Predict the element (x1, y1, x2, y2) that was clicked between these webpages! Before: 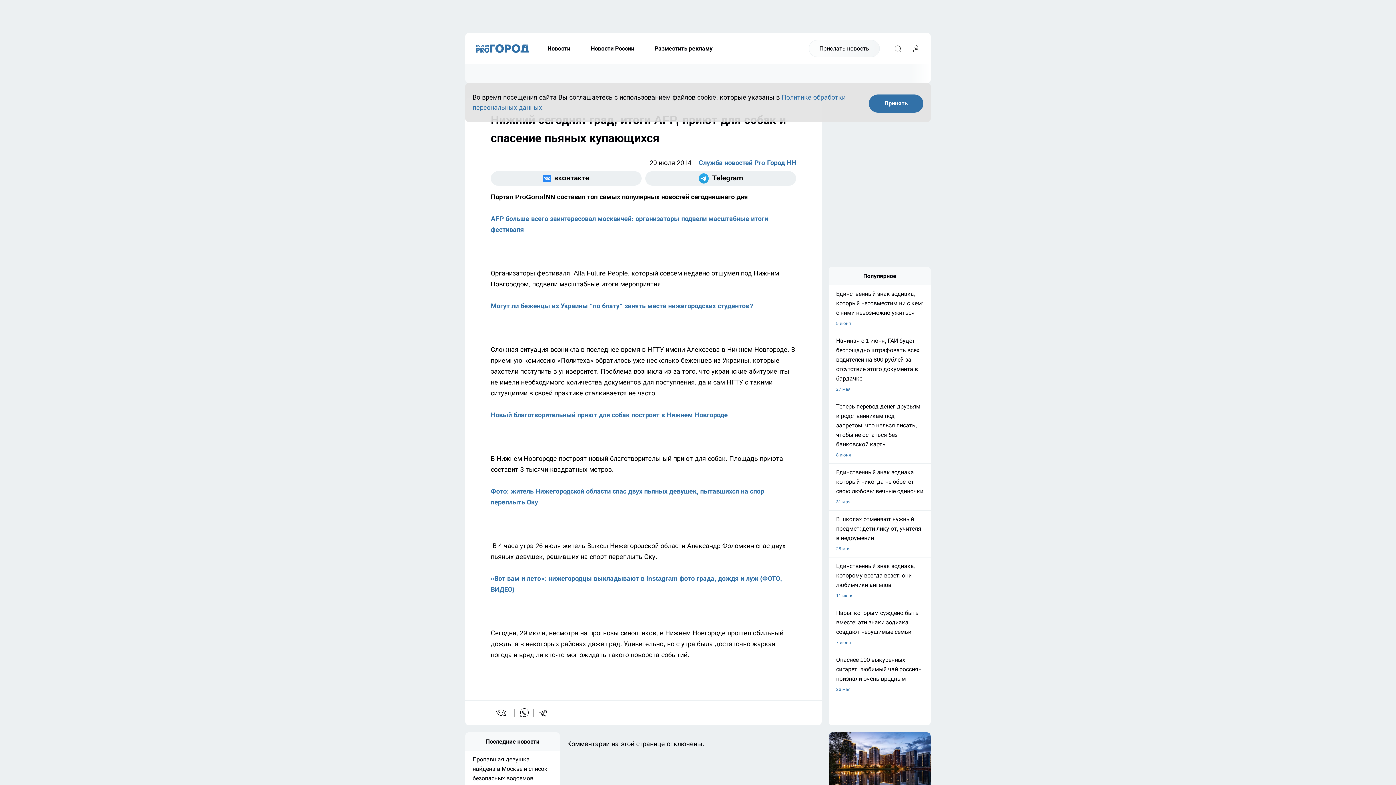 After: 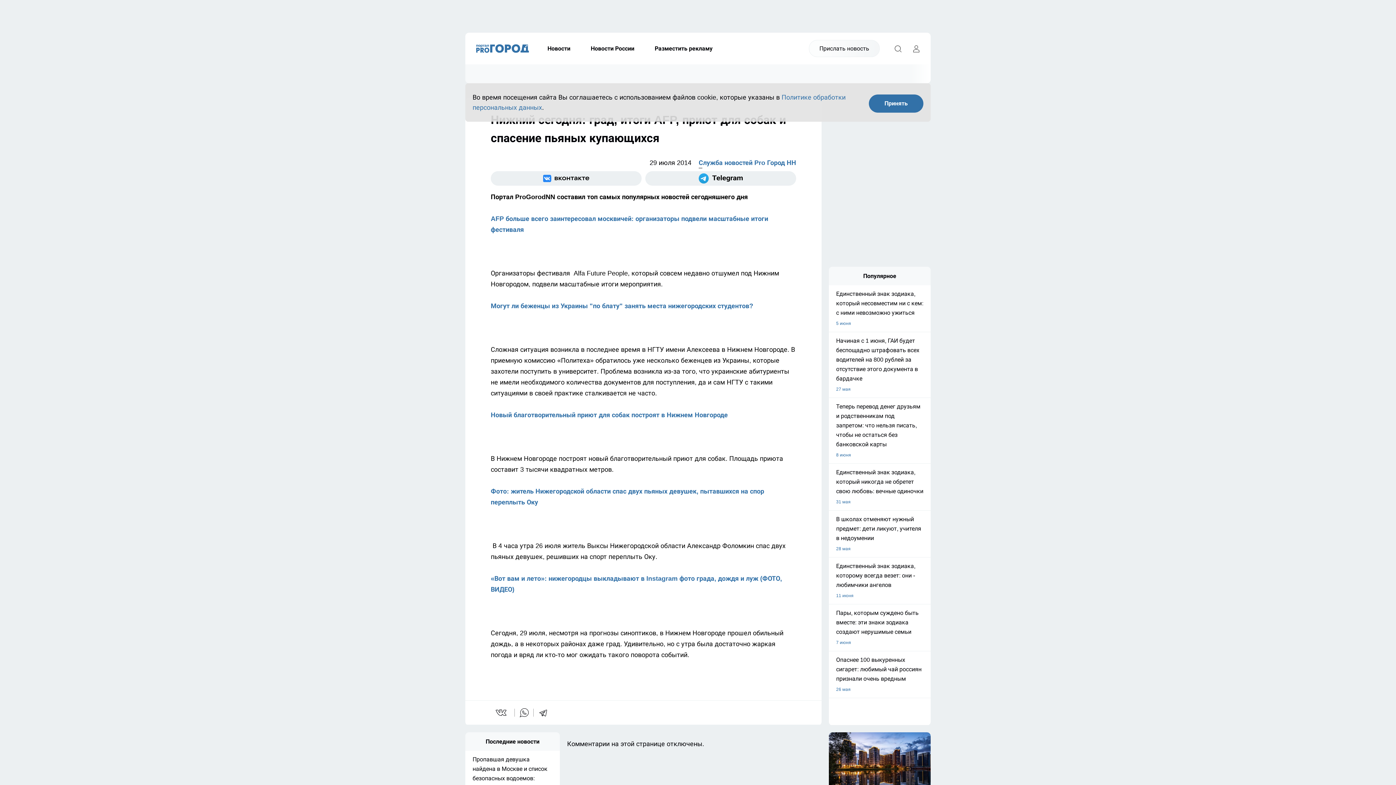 Action: bbox: (645, 171, 796, 185) label: Мы в Telegram